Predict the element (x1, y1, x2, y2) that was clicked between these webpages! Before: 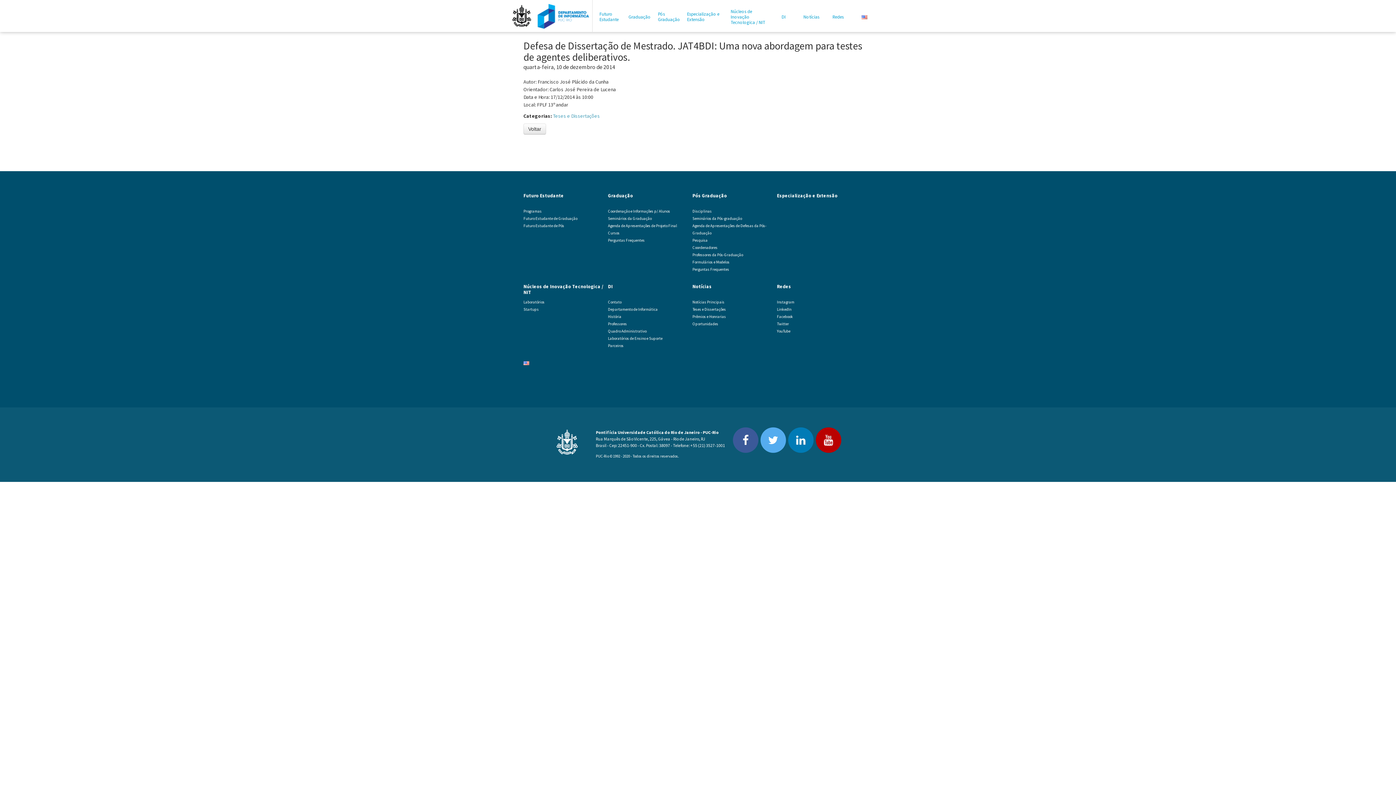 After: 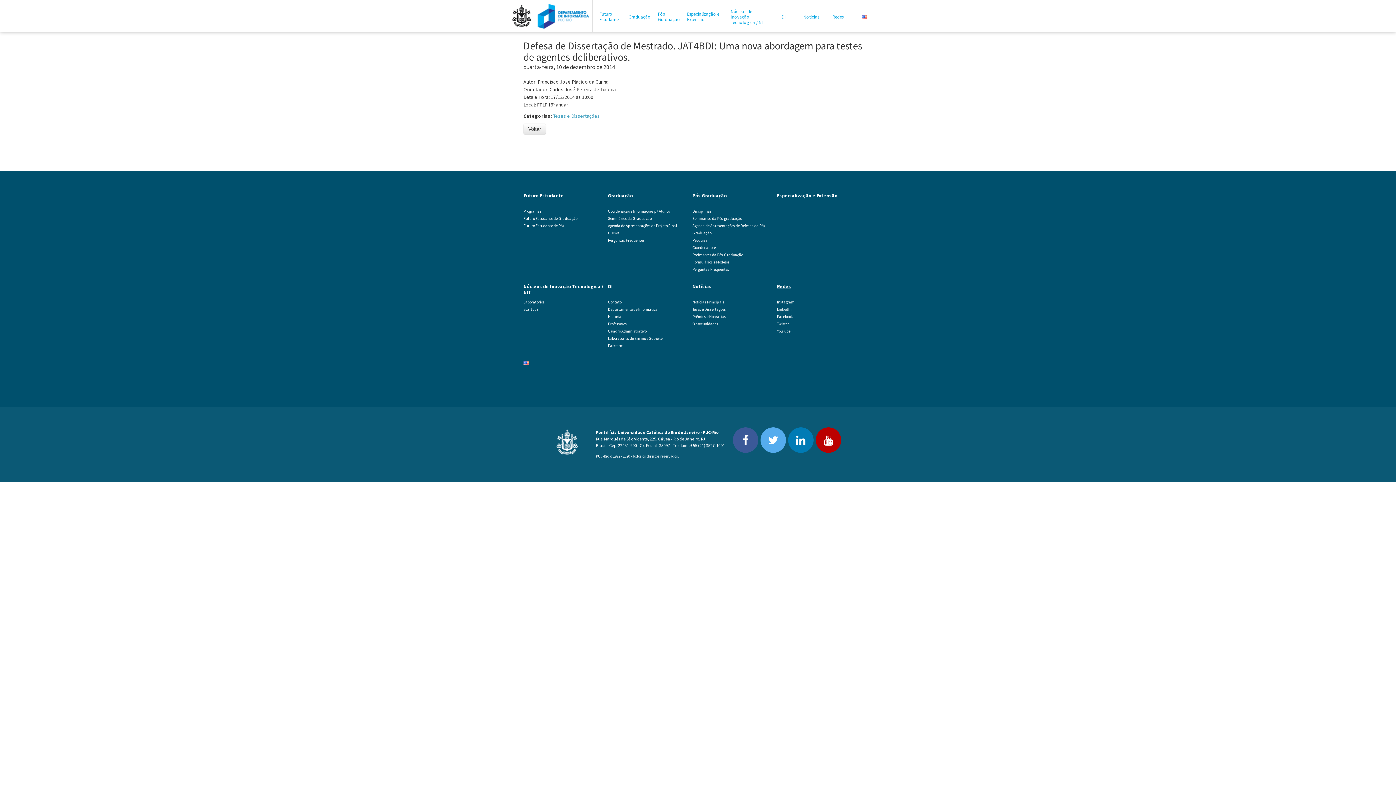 Action: label: Redes bbox: (777, 284, 860, 294)